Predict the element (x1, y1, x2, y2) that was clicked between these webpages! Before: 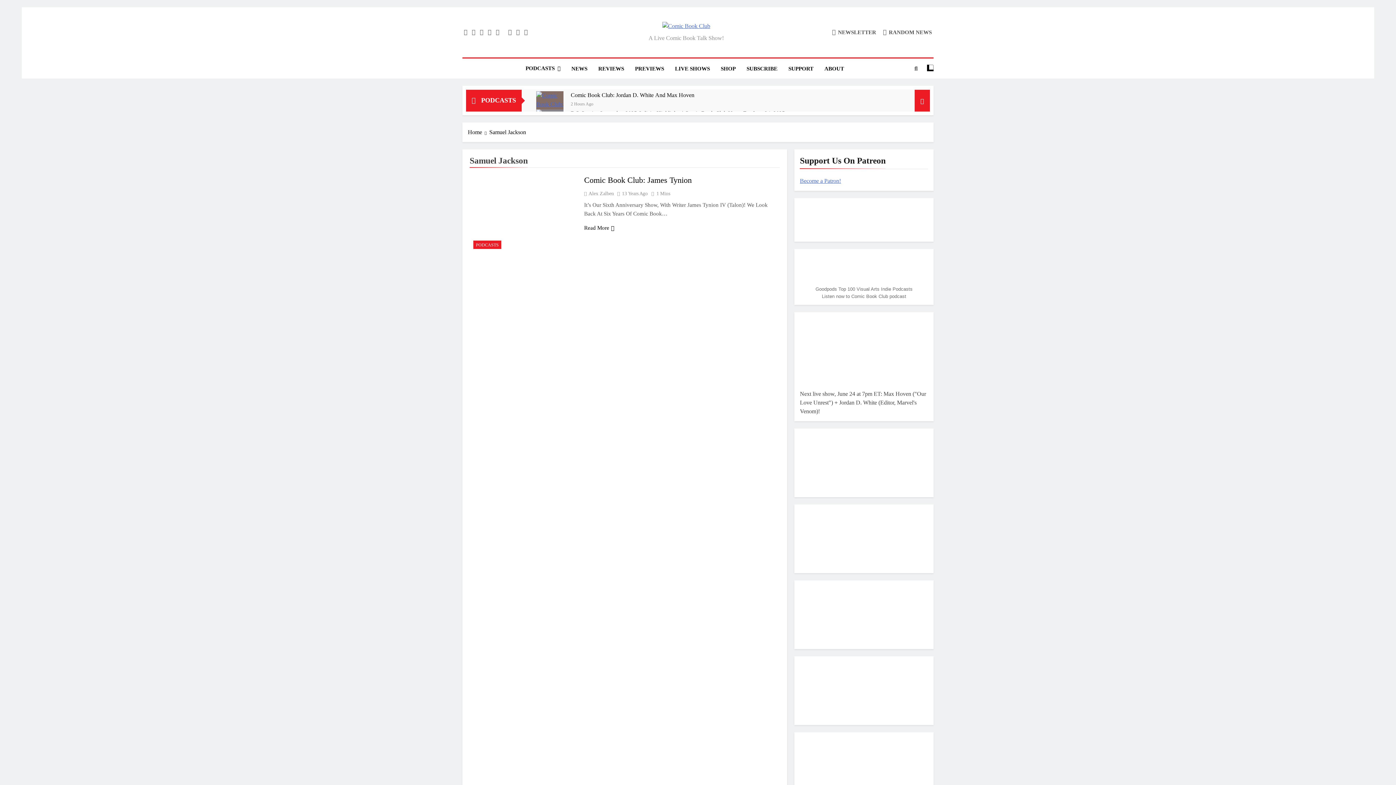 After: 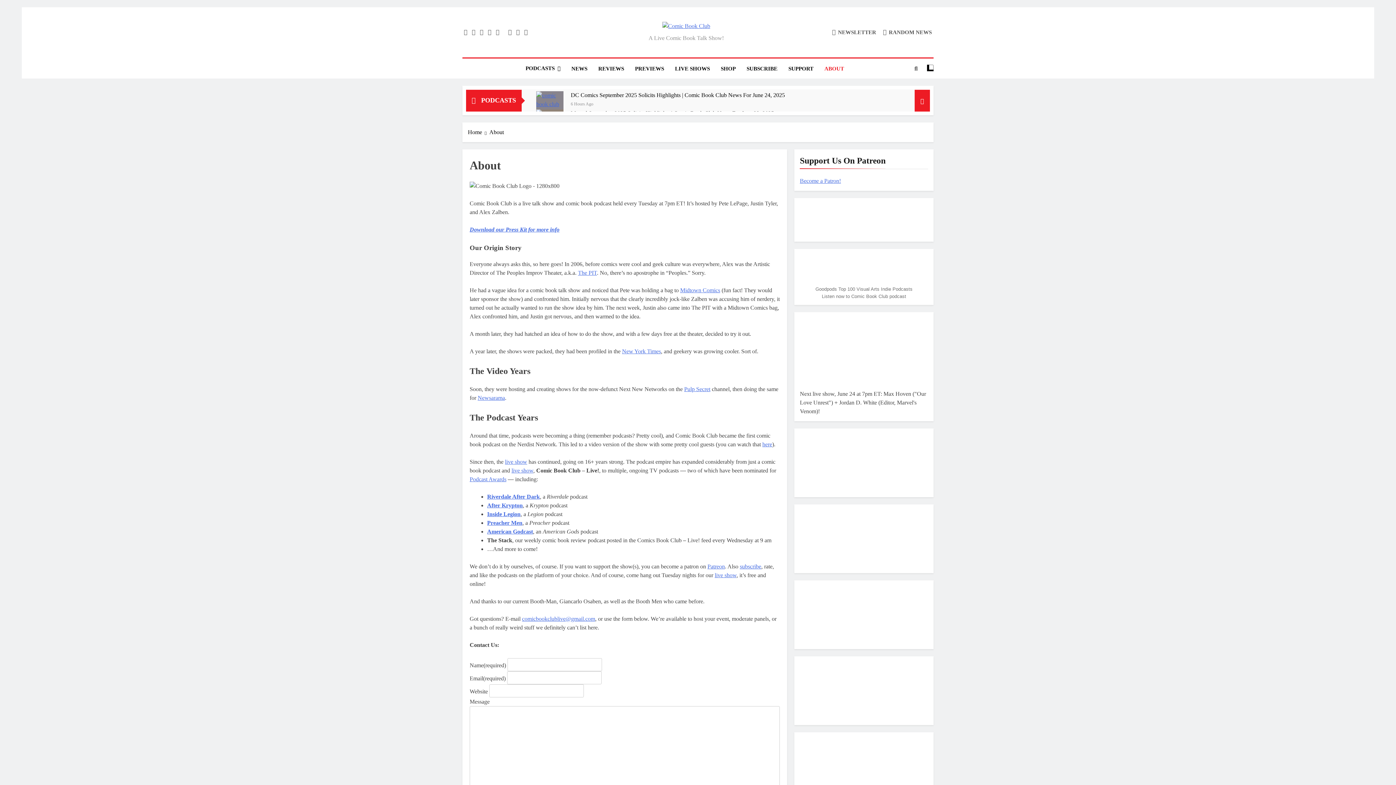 Action: bbox: (819, 58, 849, 78) label: ABOUT